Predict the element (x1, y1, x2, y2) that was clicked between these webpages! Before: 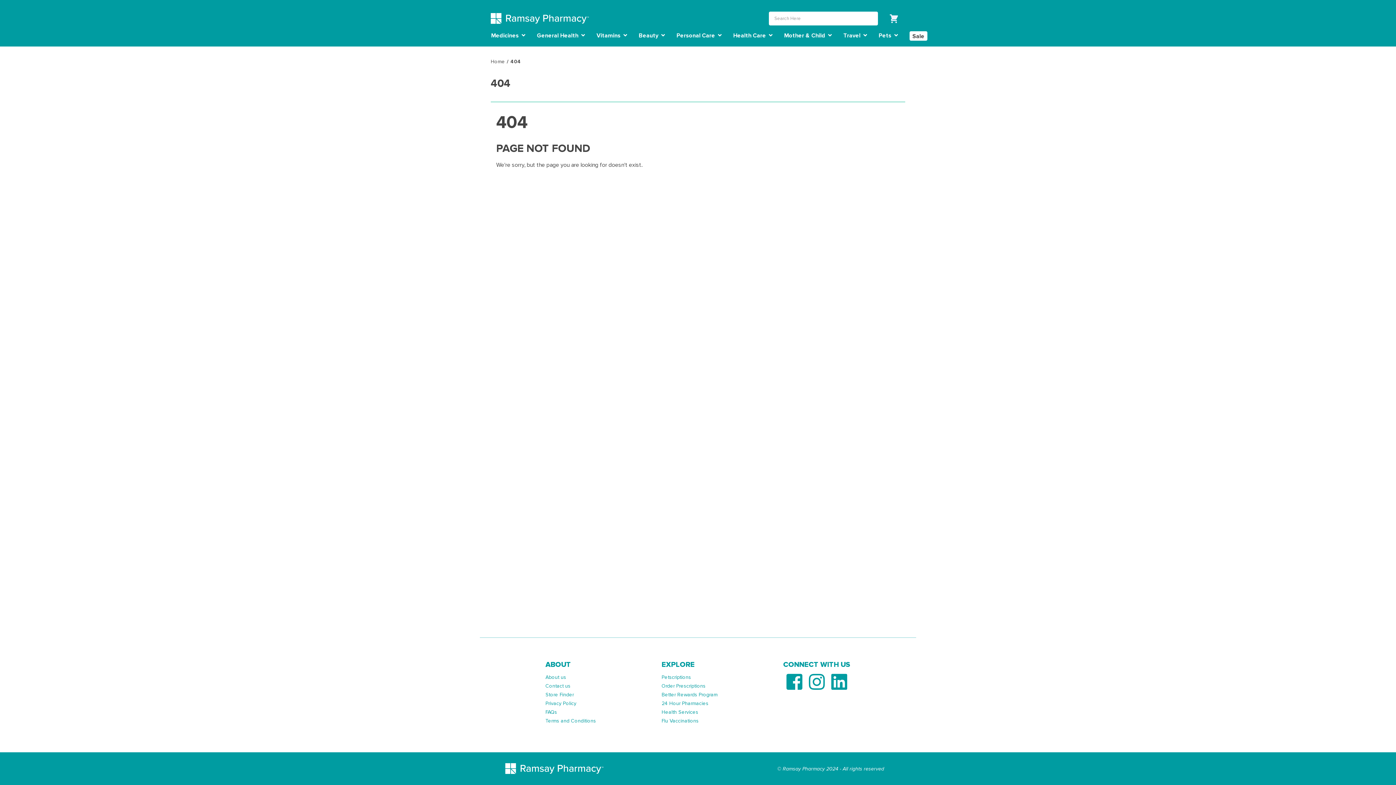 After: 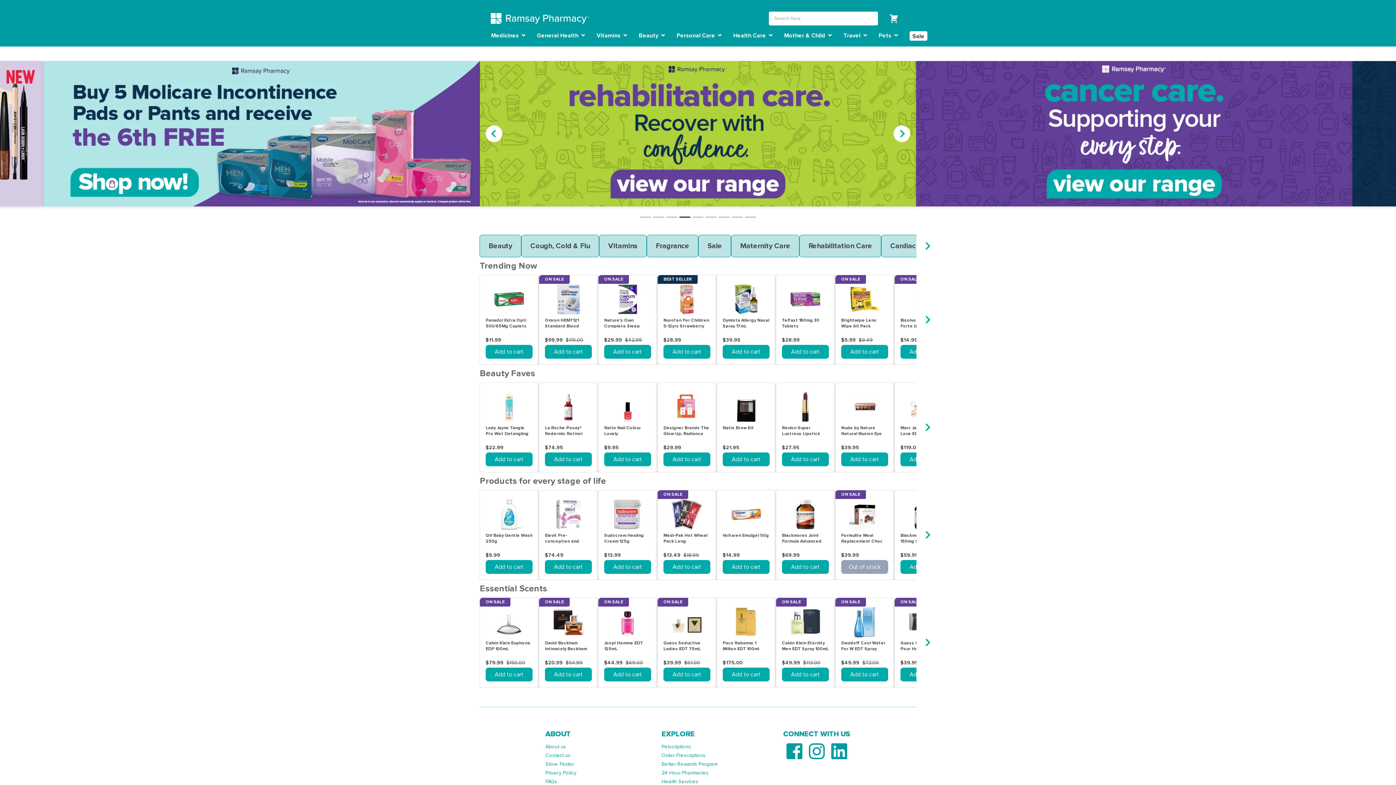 Action: bbox: (505, 763, 603, 774) label:  